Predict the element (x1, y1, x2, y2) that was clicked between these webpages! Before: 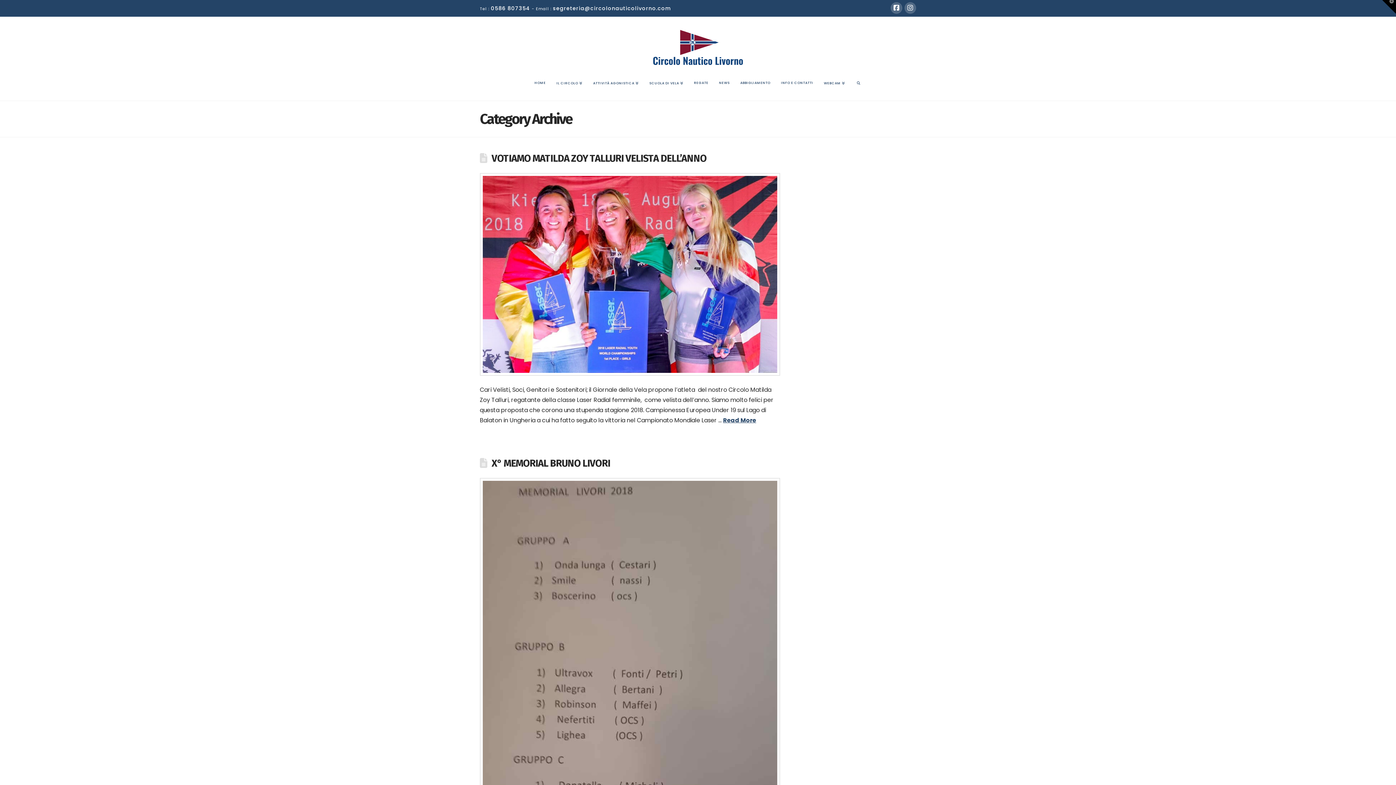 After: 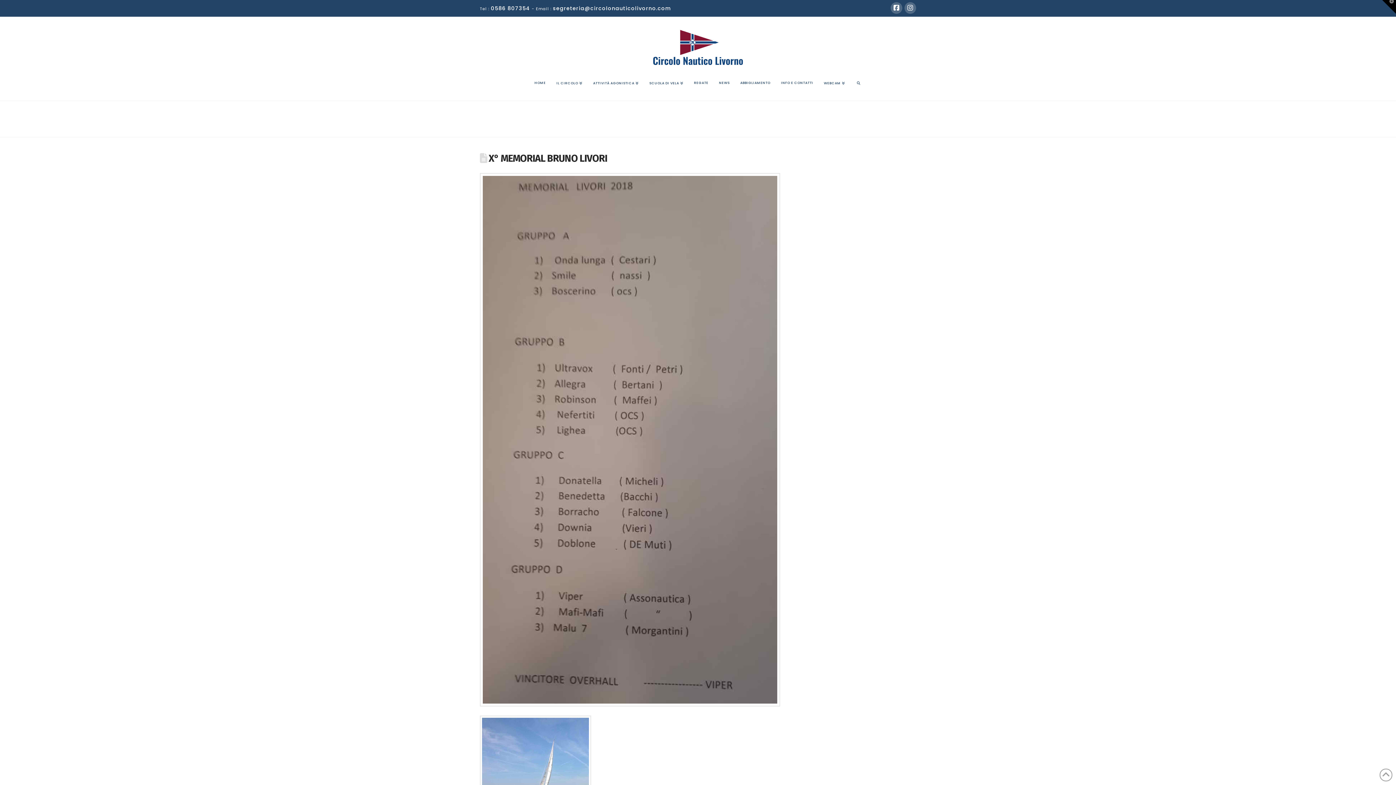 Action: bbox: (482, 480, 777, 1008)